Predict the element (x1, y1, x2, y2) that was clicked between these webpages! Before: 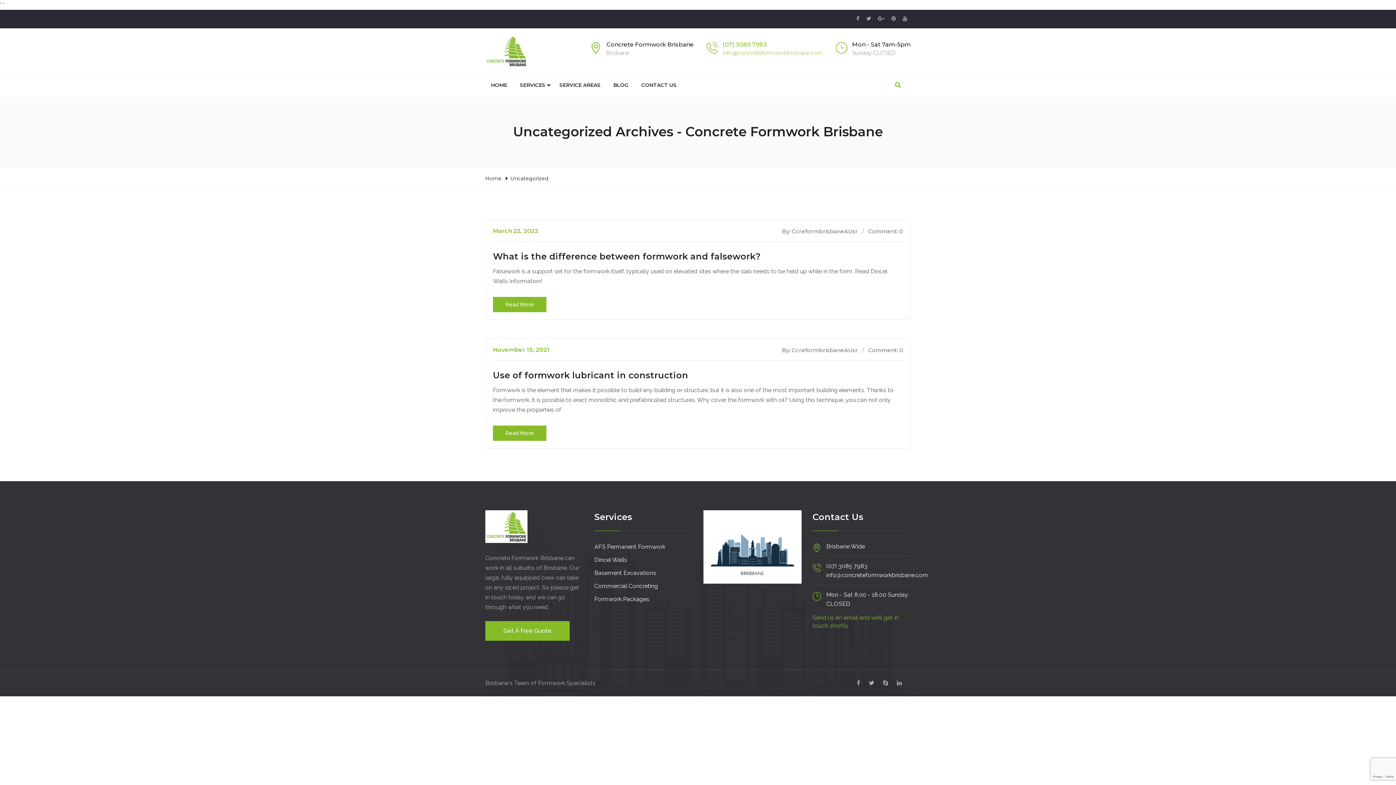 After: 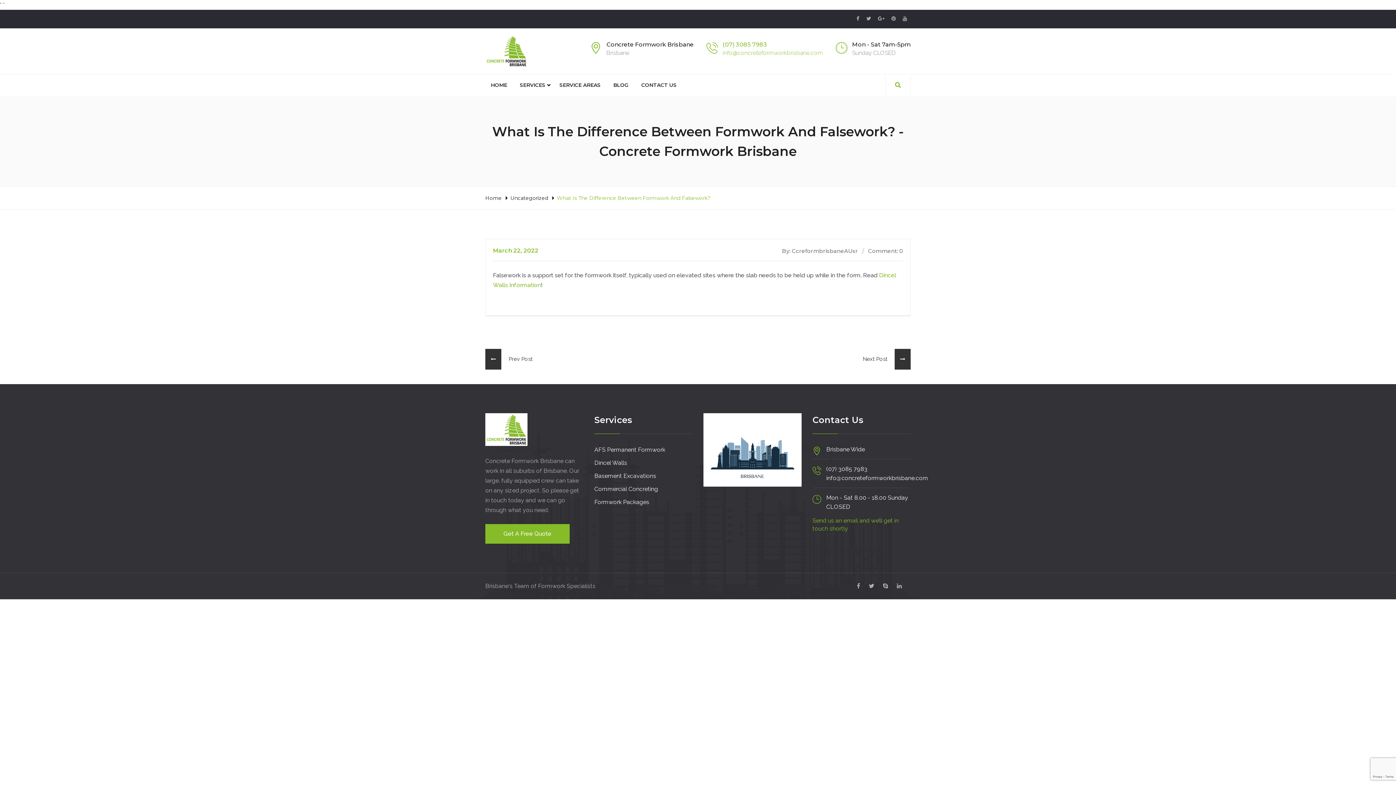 Action: bbox: (493, 251, 760, 261) label: What is the difference between formwork and falsework?